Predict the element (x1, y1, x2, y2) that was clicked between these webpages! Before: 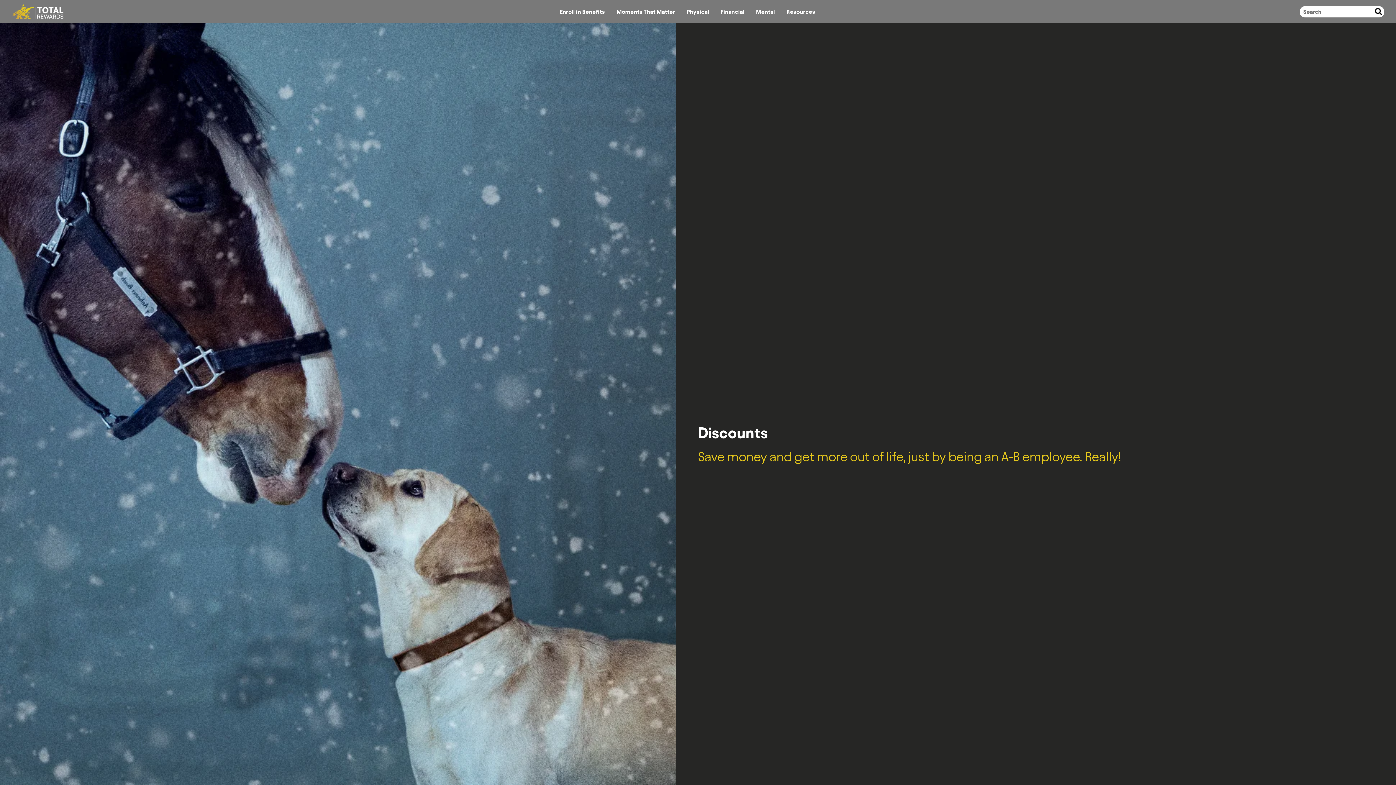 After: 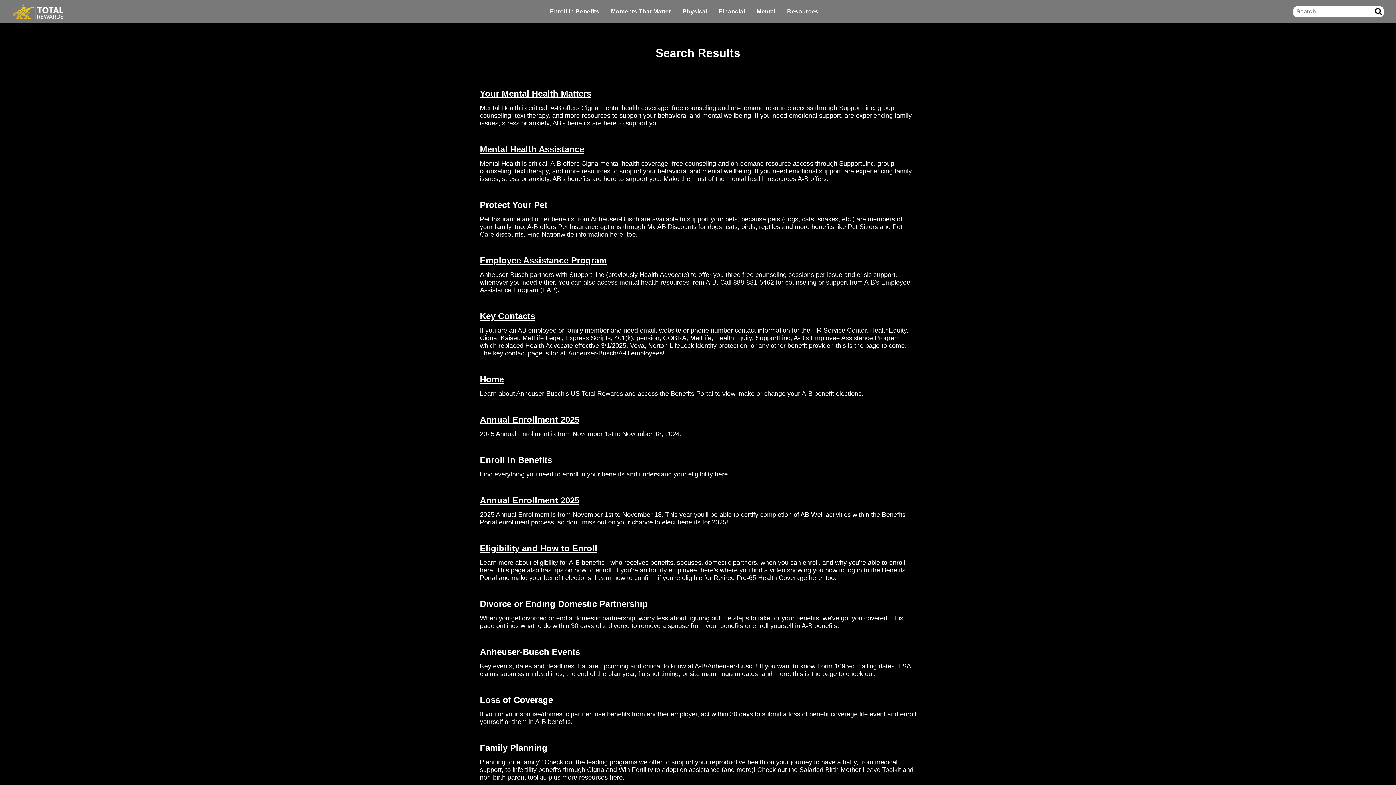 Action: bbox: (1373, 7, 1384, 15)